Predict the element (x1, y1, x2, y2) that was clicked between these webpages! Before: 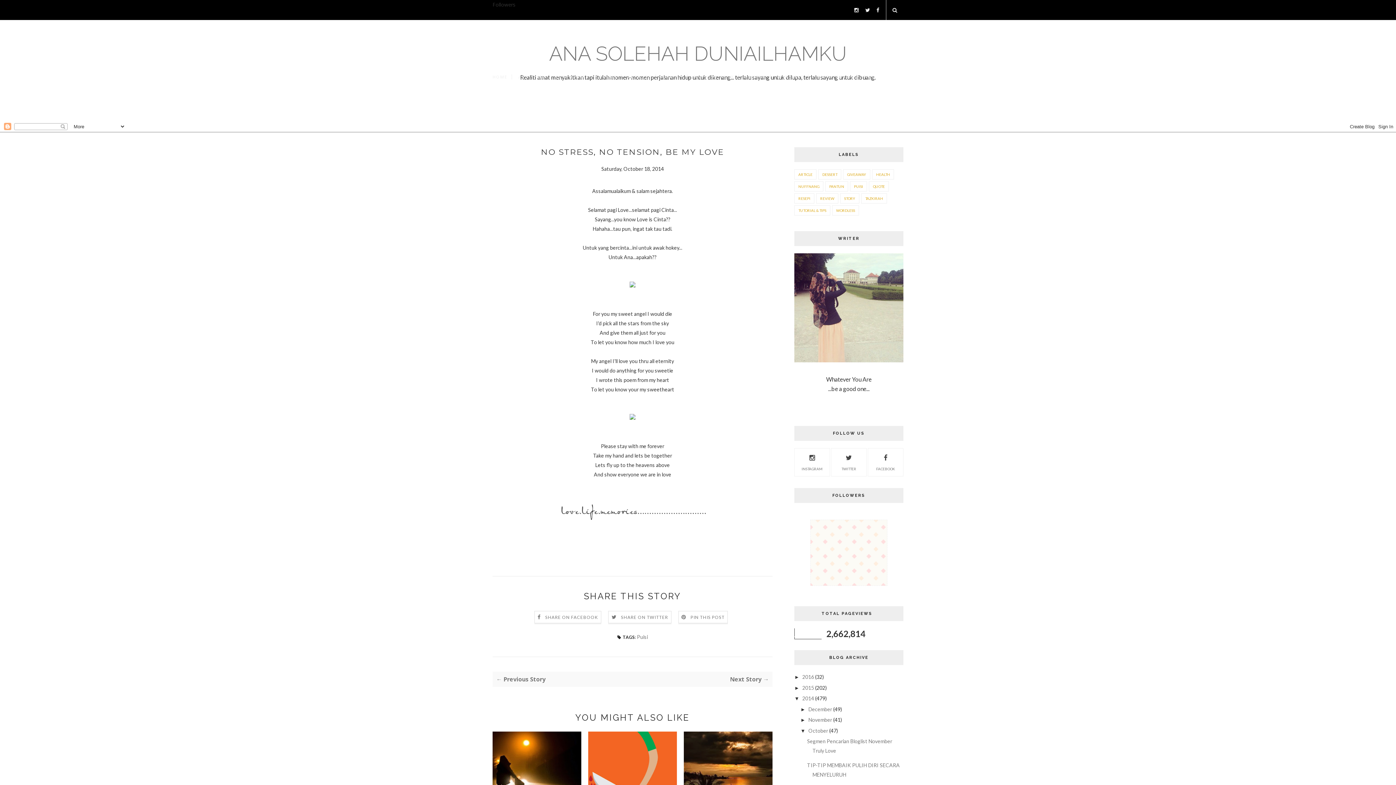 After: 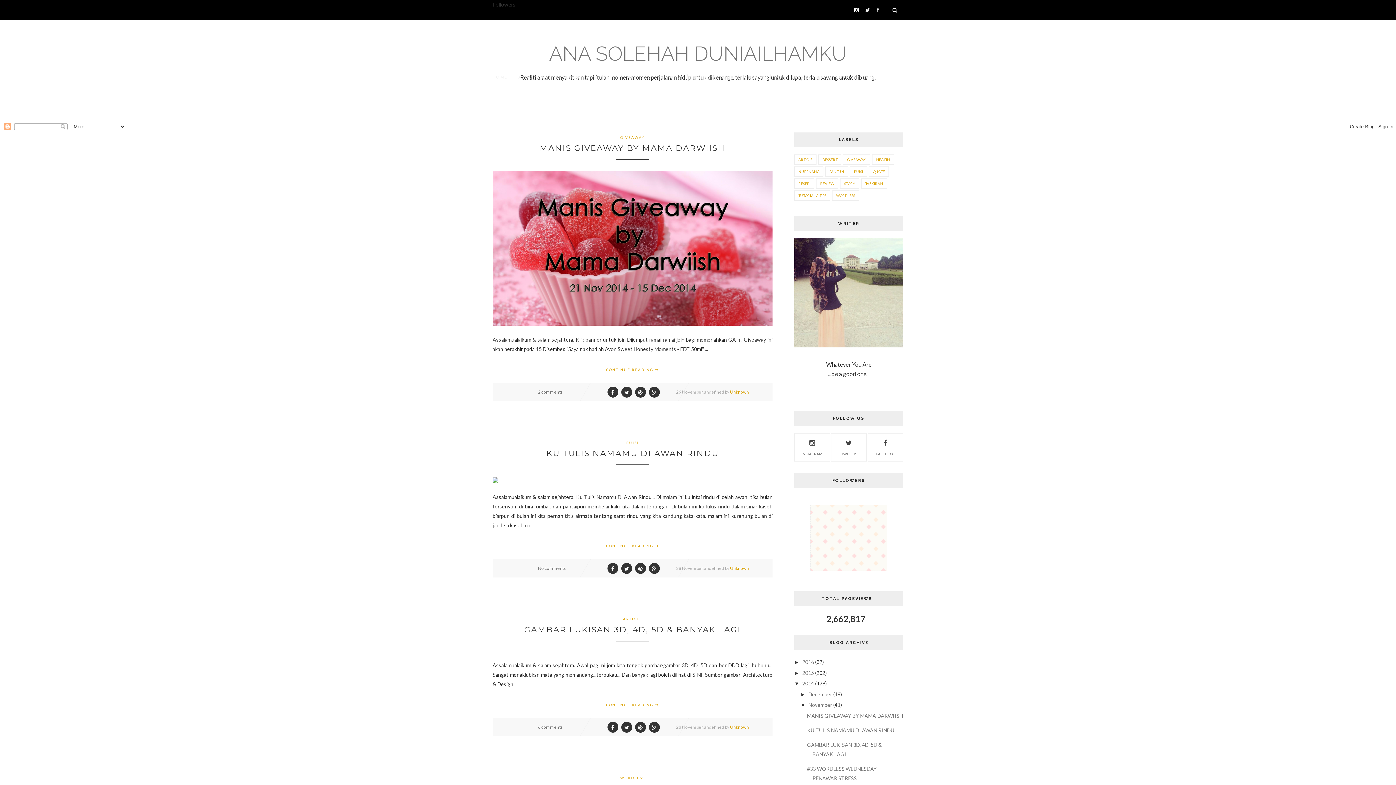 Action: label: November  bbox: (808, 717, 833, 723)